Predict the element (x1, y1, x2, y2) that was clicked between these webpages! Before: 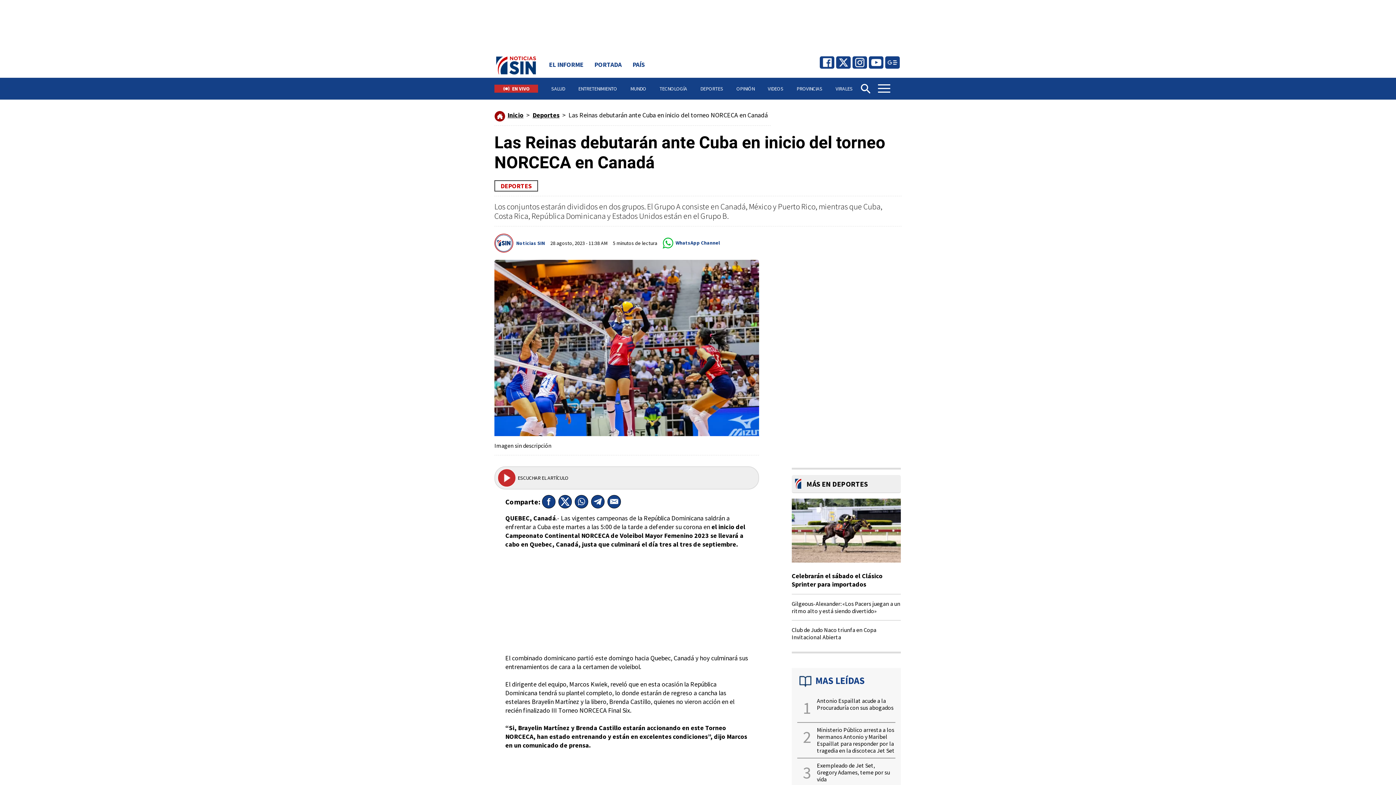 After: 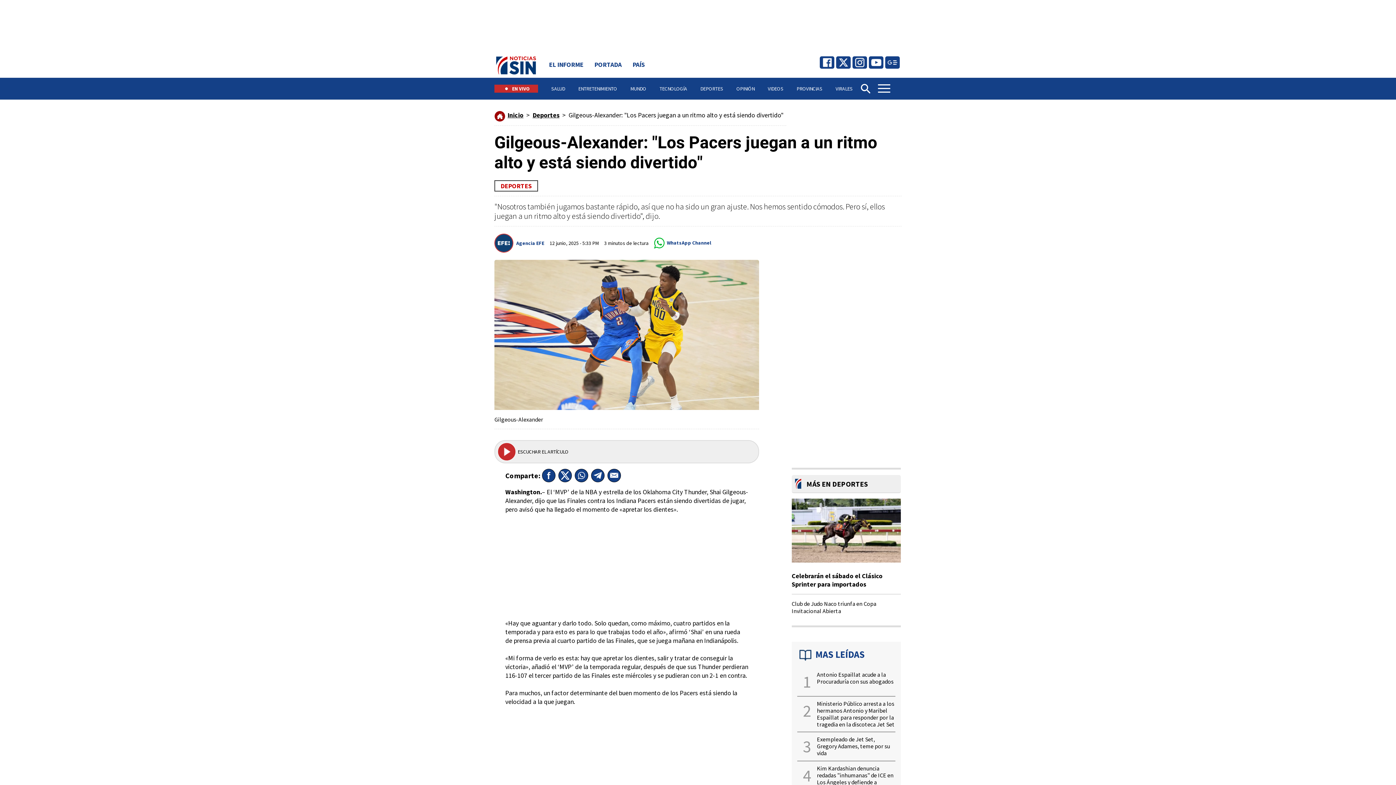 Action: label: Gilgeous-Alexander: «Los Pacers juegan a un ritmo alto y está siendo divertido» bbox: (791, 600, 900, 614)